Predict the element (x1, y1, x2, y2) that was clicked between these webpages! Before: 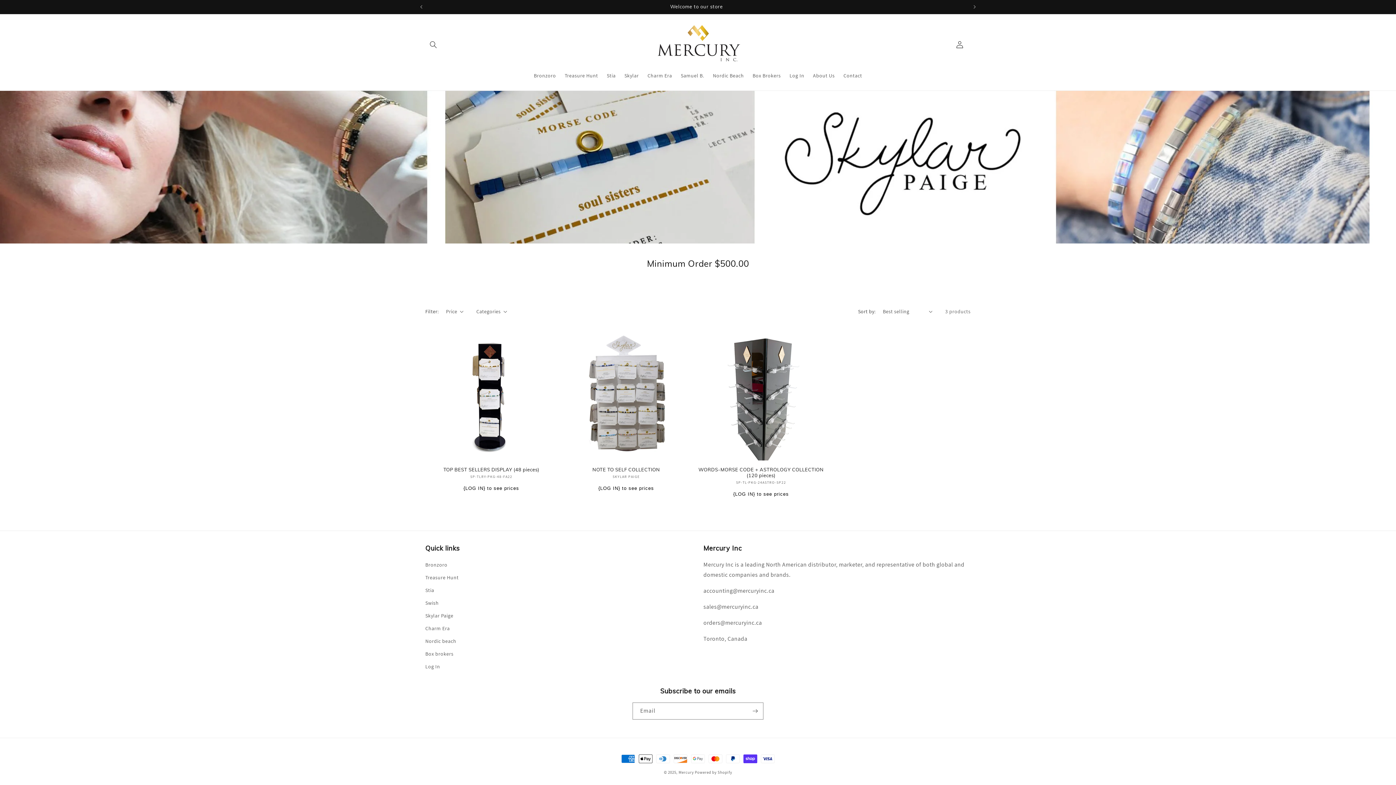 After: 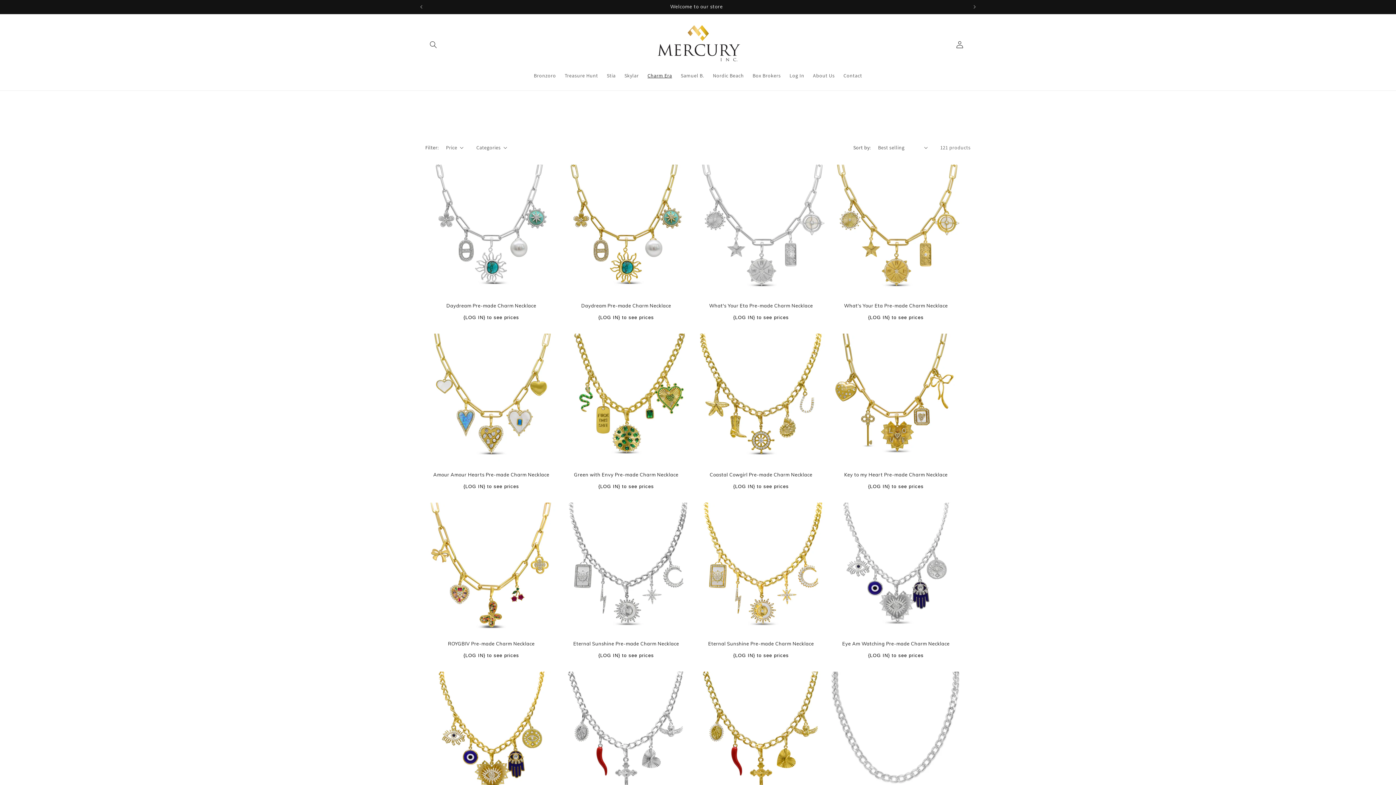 Action: label: Charm Era bbox: (425, 622, 449, 635)